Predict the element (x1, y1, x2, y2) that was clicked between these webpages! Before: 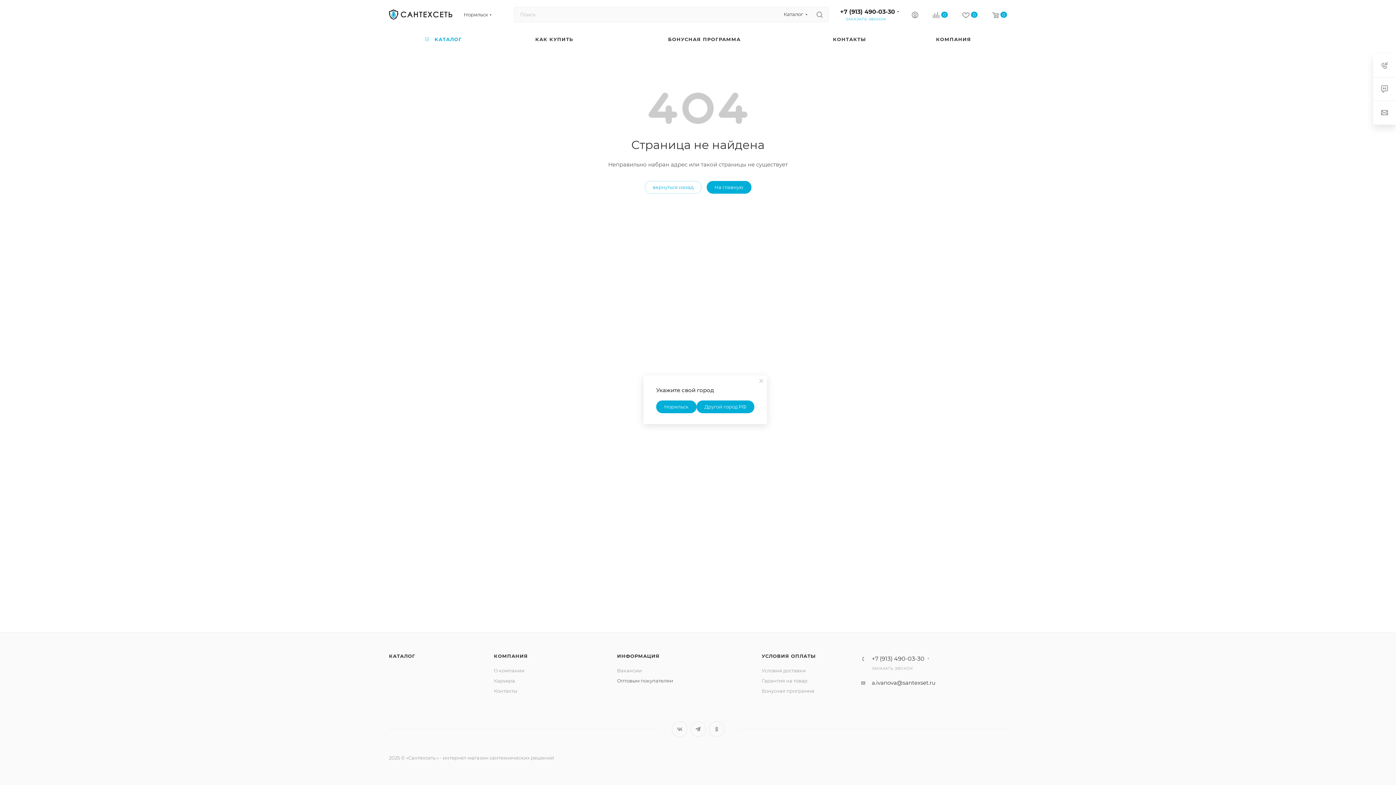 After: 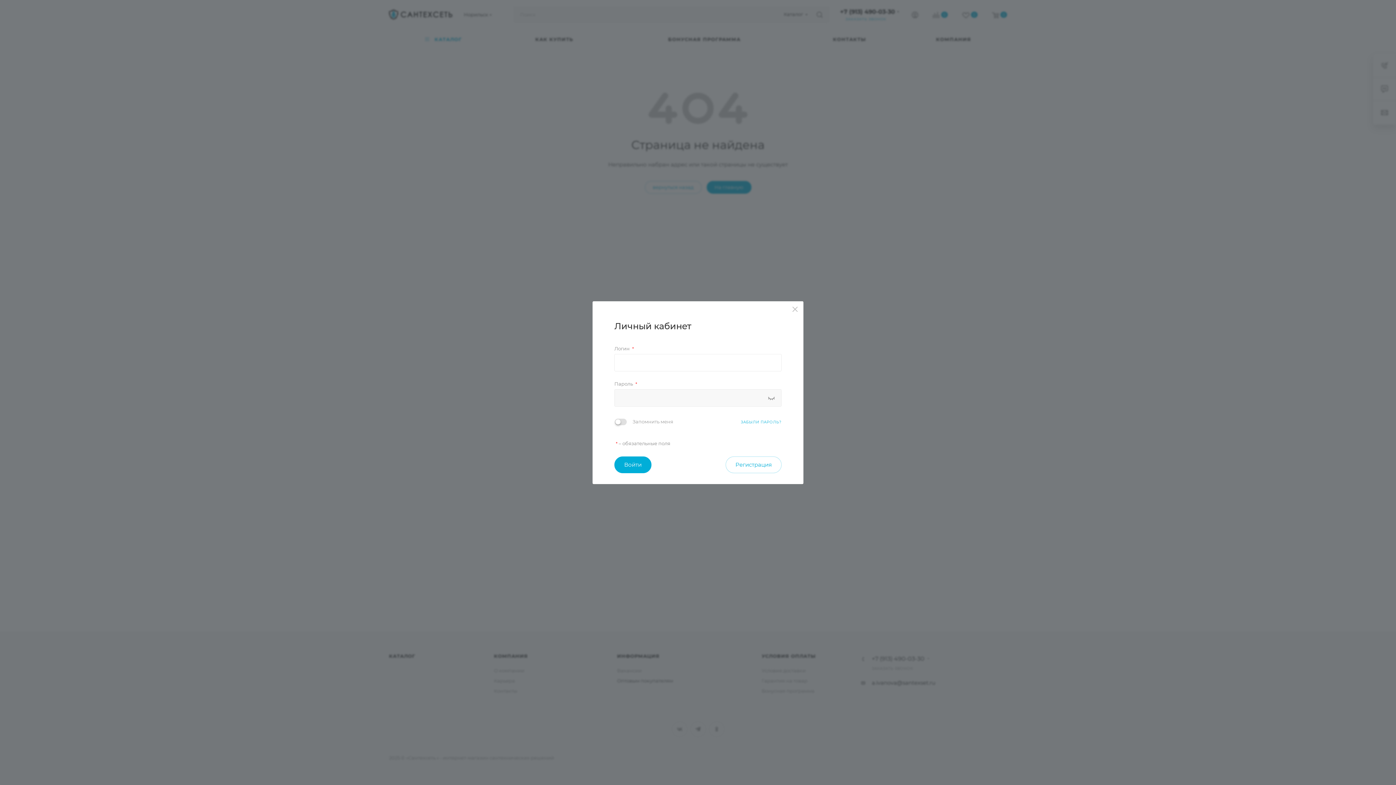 Action: bbox: (912, 11, 918, 20)